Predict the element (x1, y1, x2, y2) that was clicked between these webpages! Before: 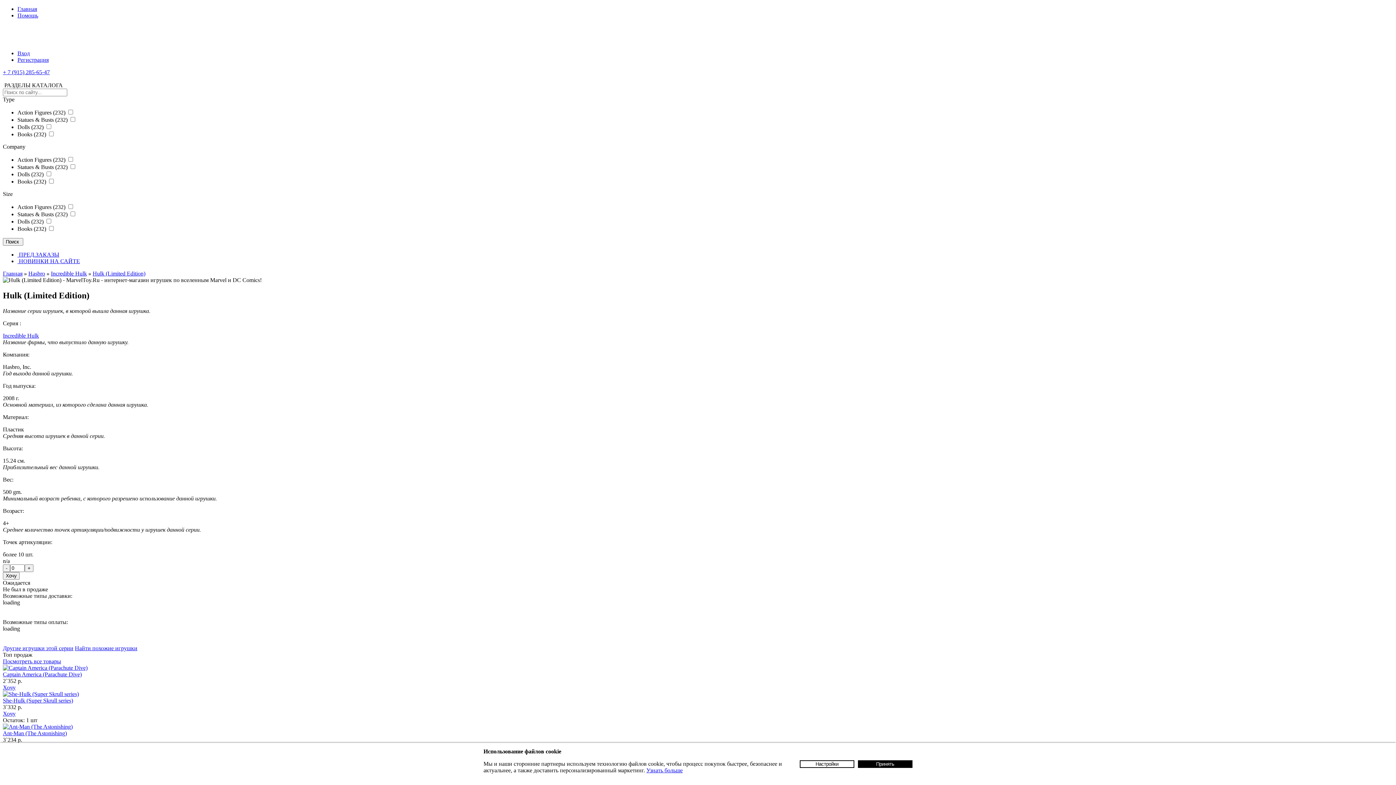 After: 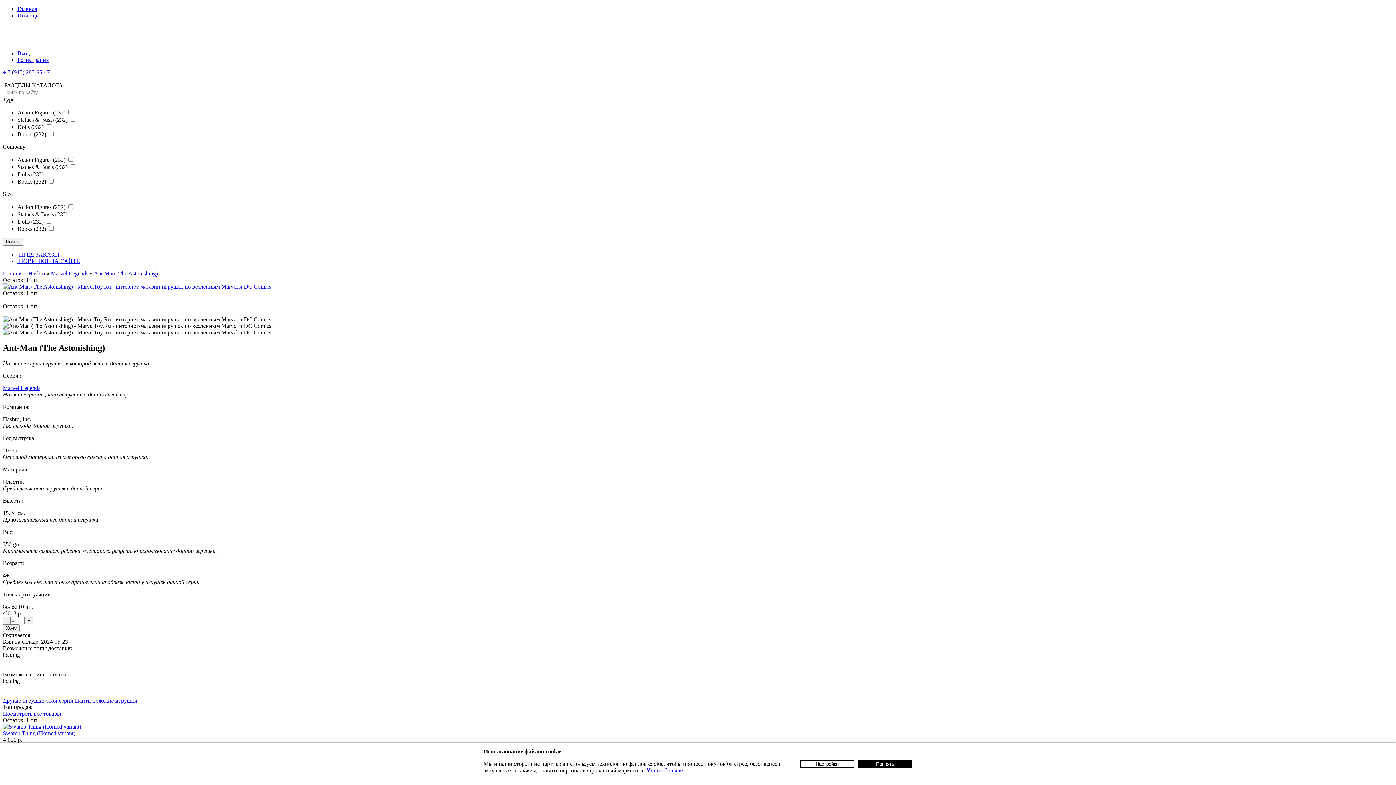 Action: label: Ant-Man (The Astonishing) bbox: (2, 730, 1393, 737)